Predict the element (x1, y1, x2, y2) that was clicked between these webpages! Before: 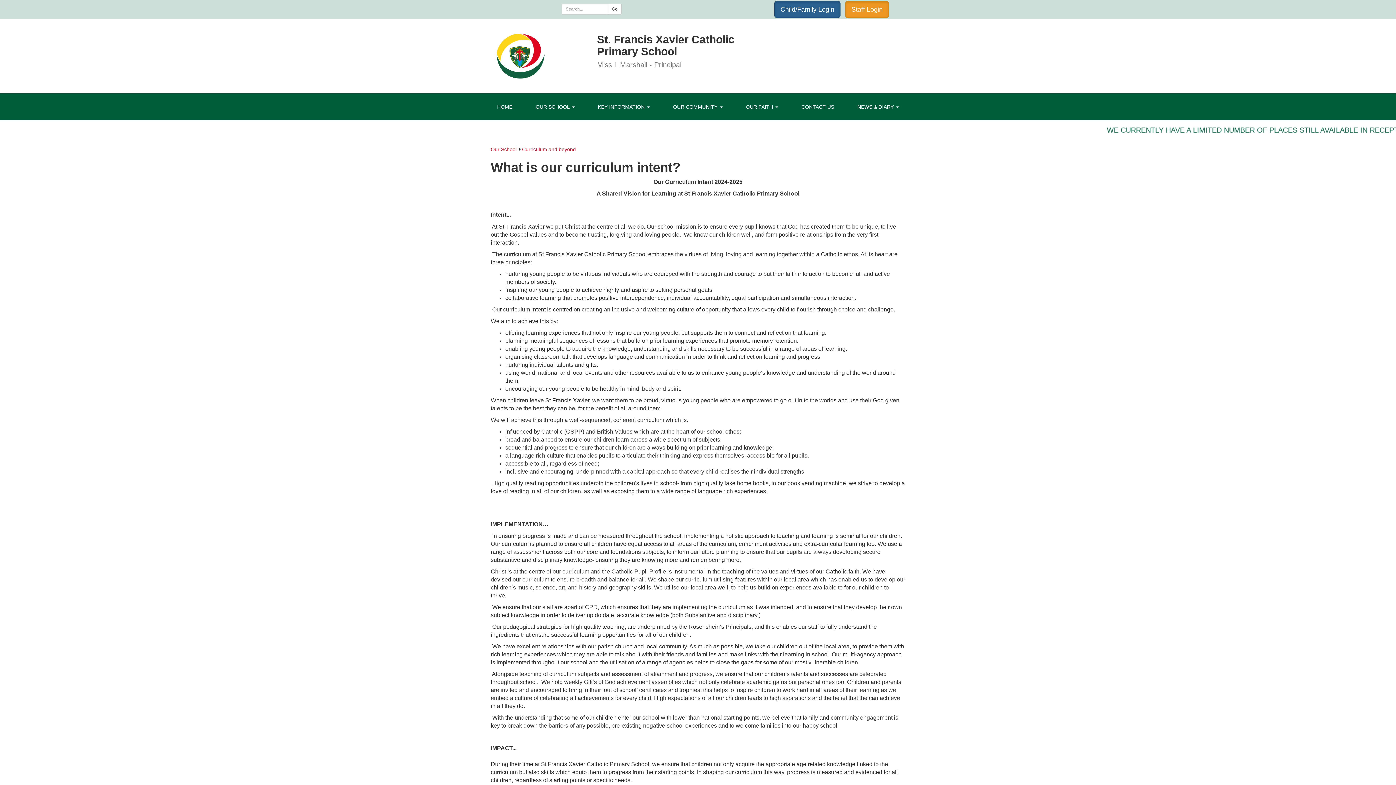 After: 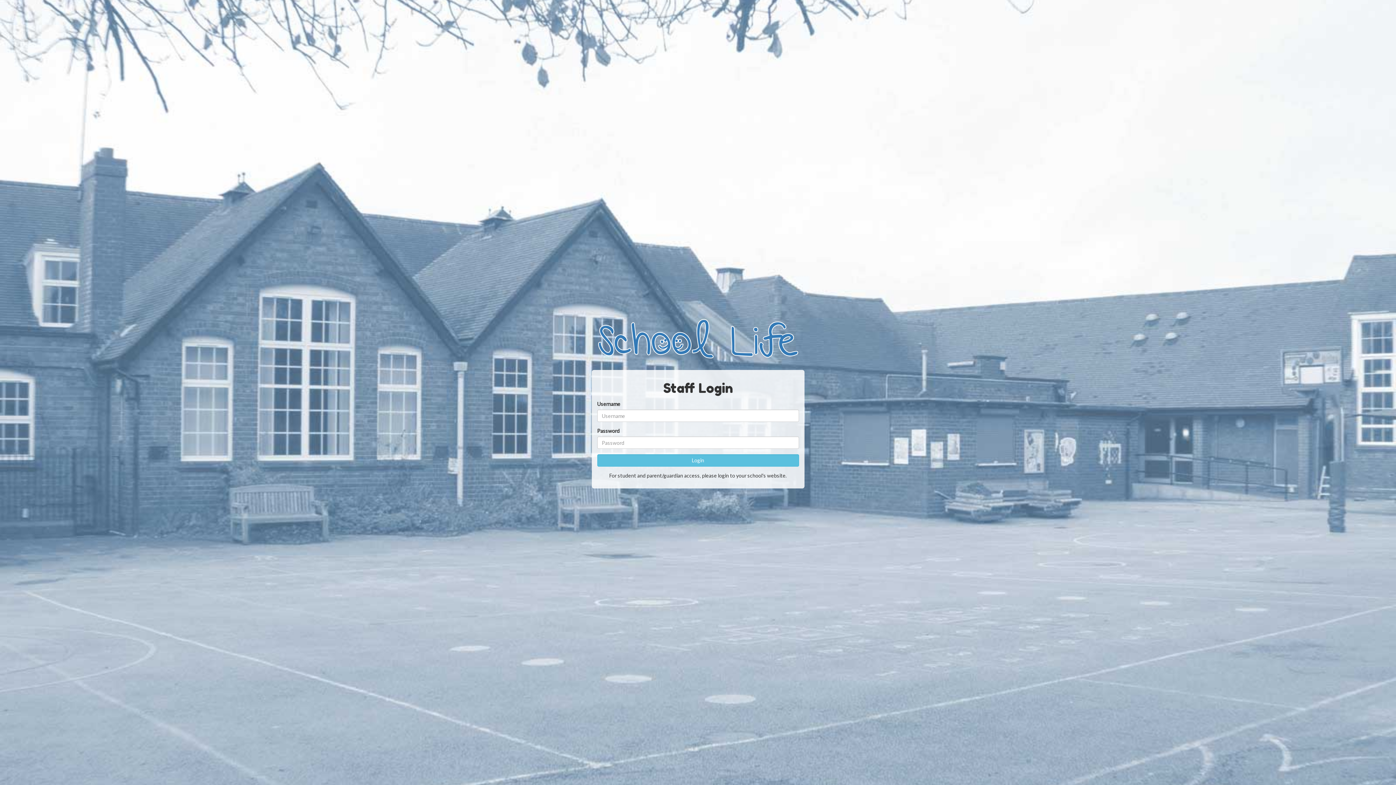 Action: bbox: (845, 1, 889, 17) label: Staff Login